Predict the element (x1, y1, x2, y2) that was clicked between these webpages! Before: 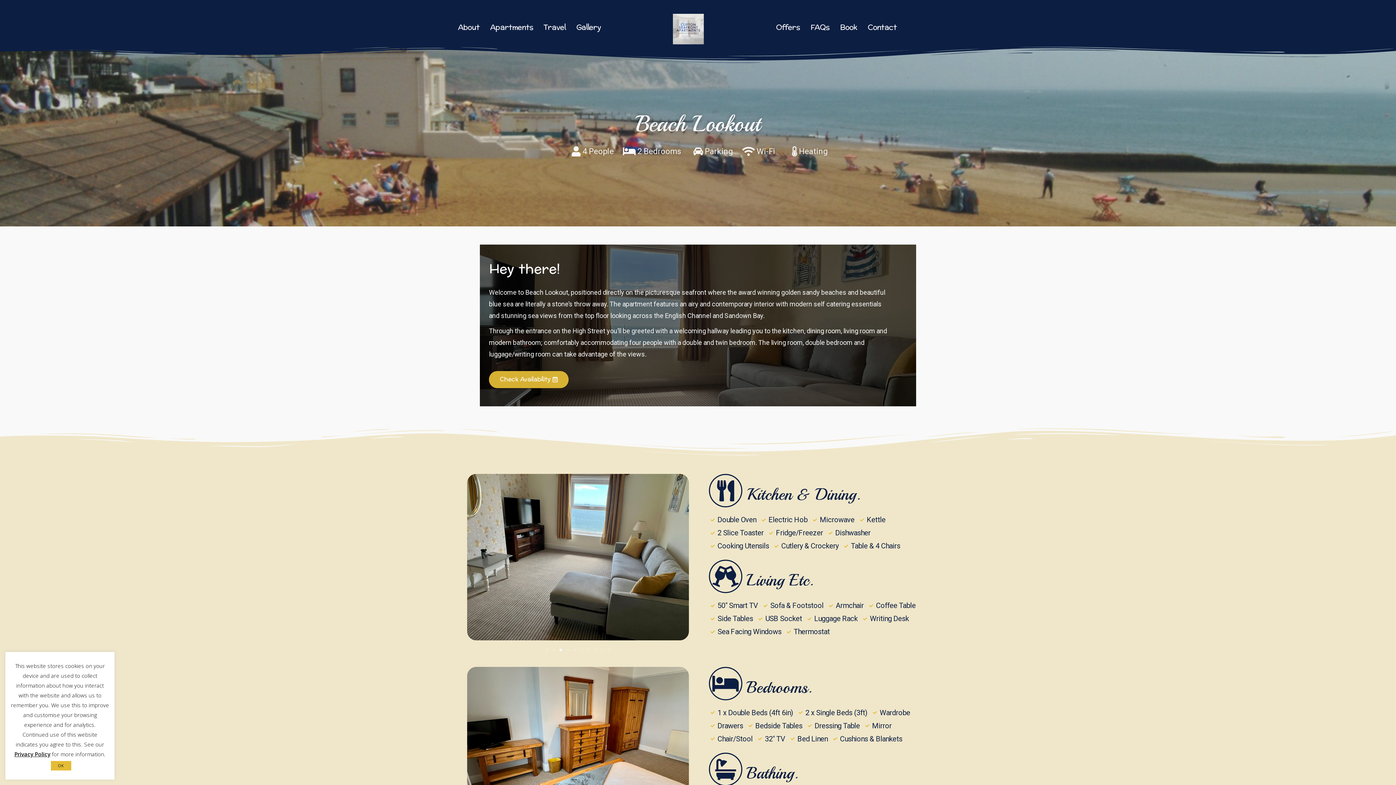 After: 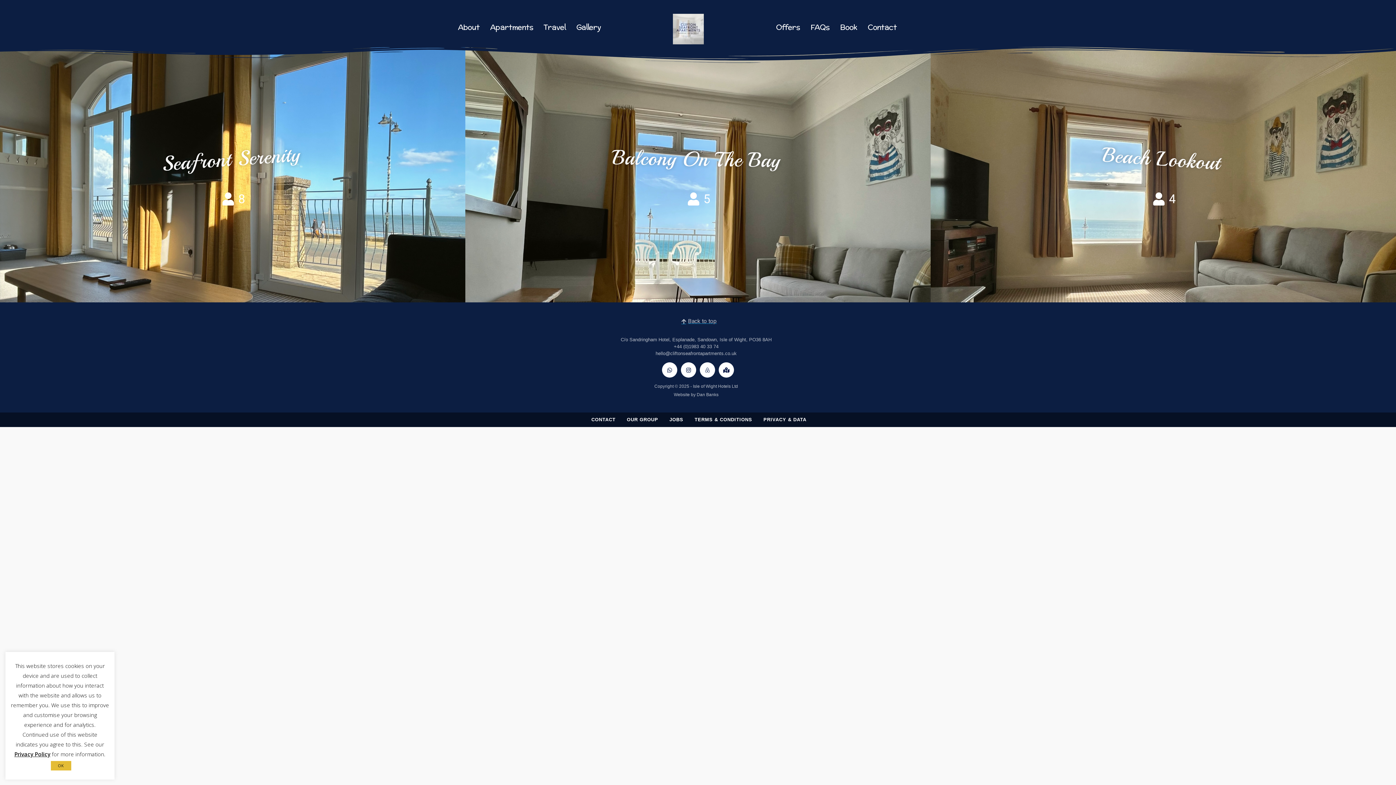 Action: bbox: (490, 20, 533, 34) label: Apartments